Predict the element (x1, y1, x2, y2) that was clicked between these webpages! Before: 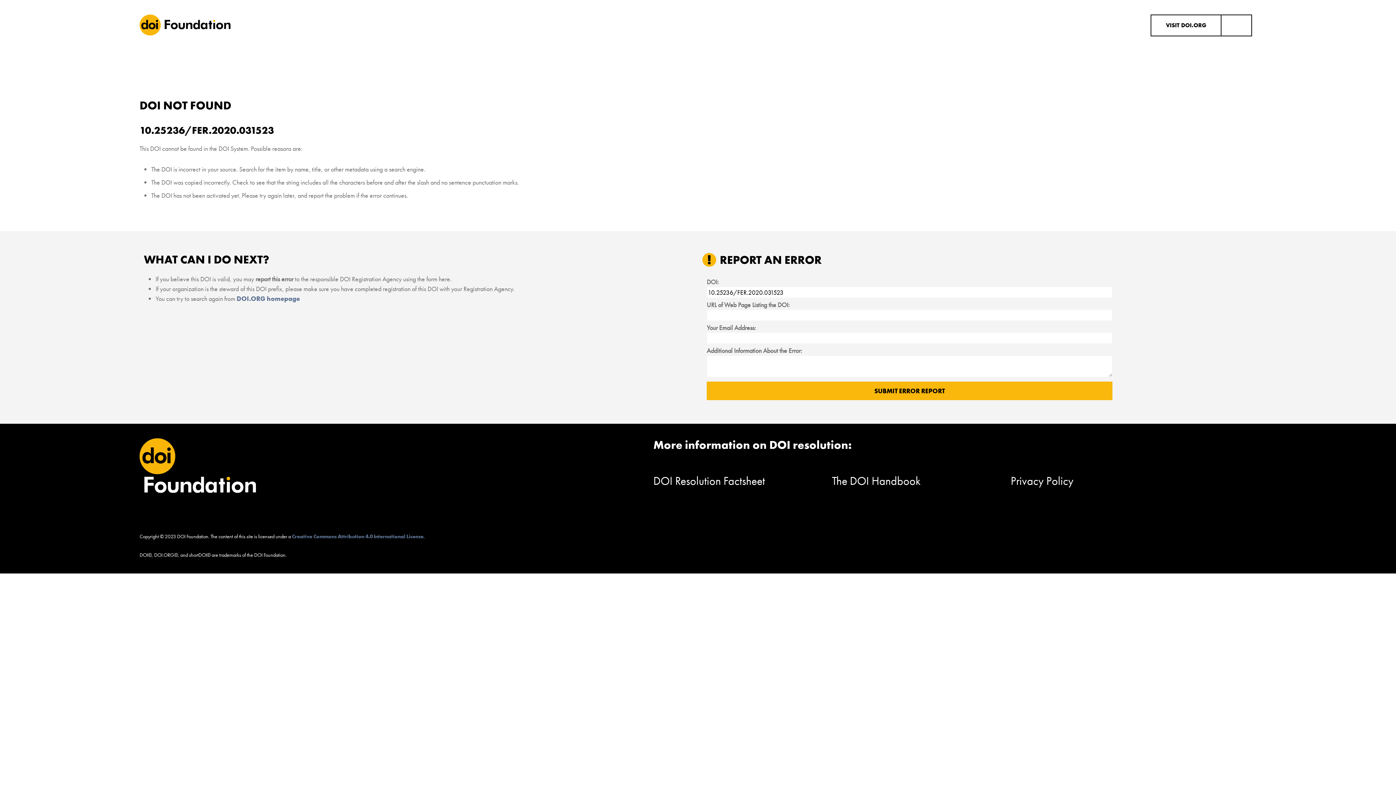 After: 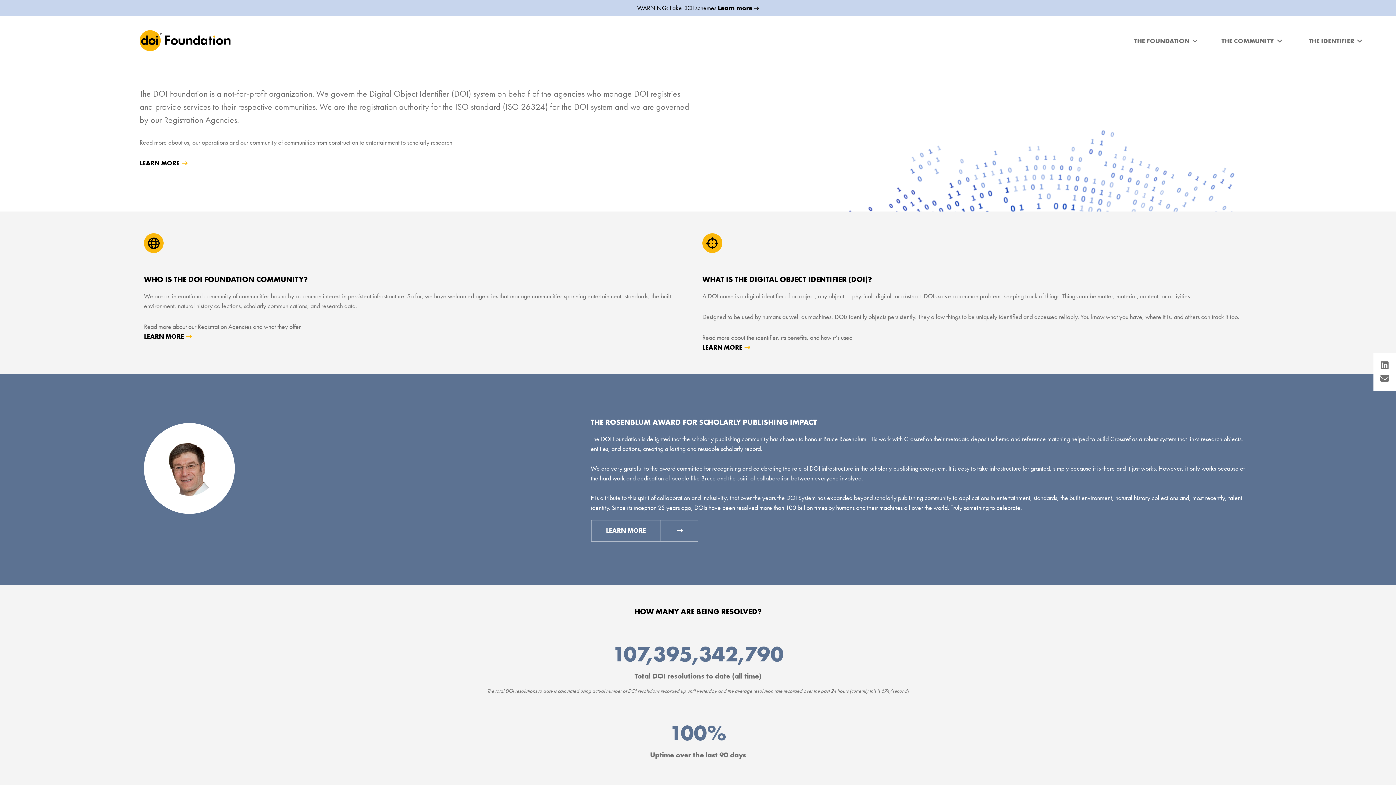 Action: bbox: (139, 20, 230, 28)